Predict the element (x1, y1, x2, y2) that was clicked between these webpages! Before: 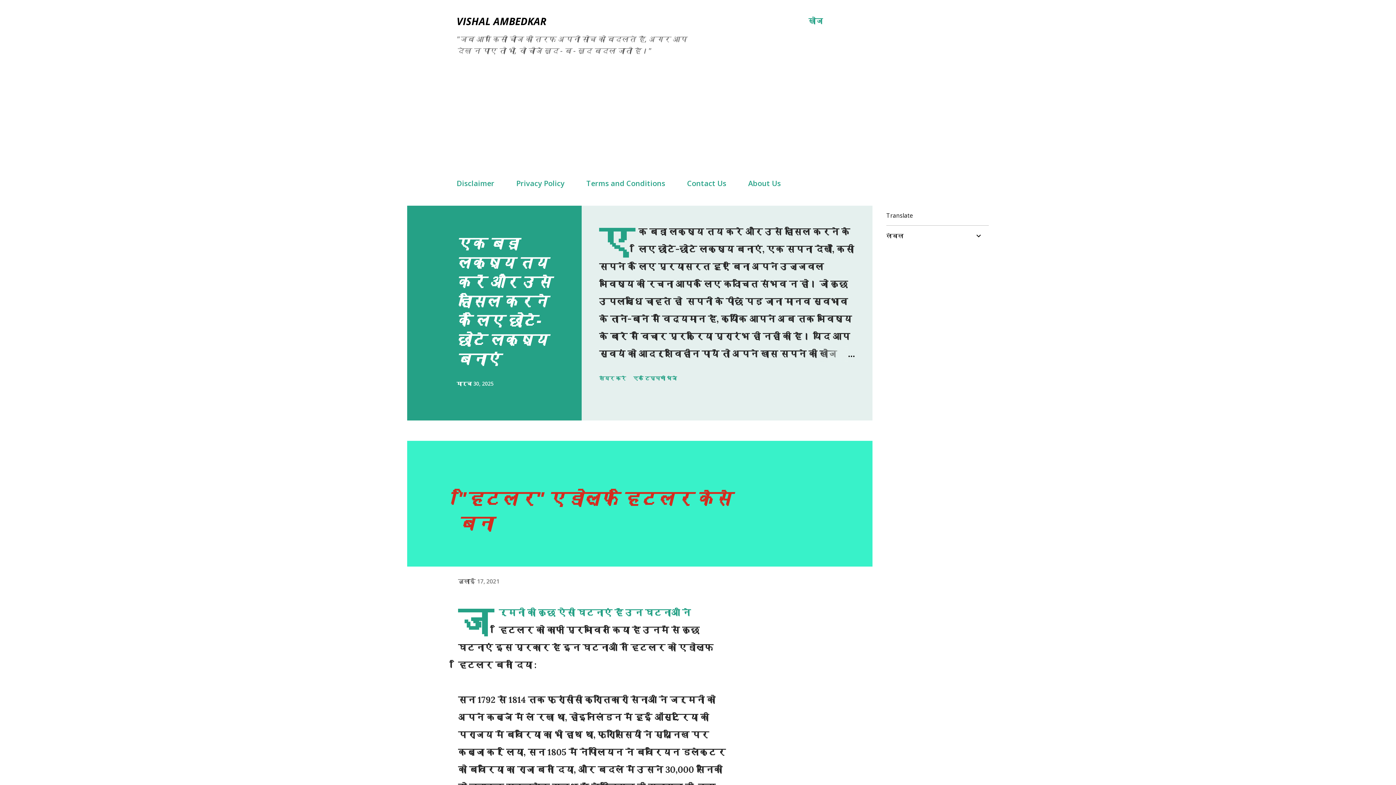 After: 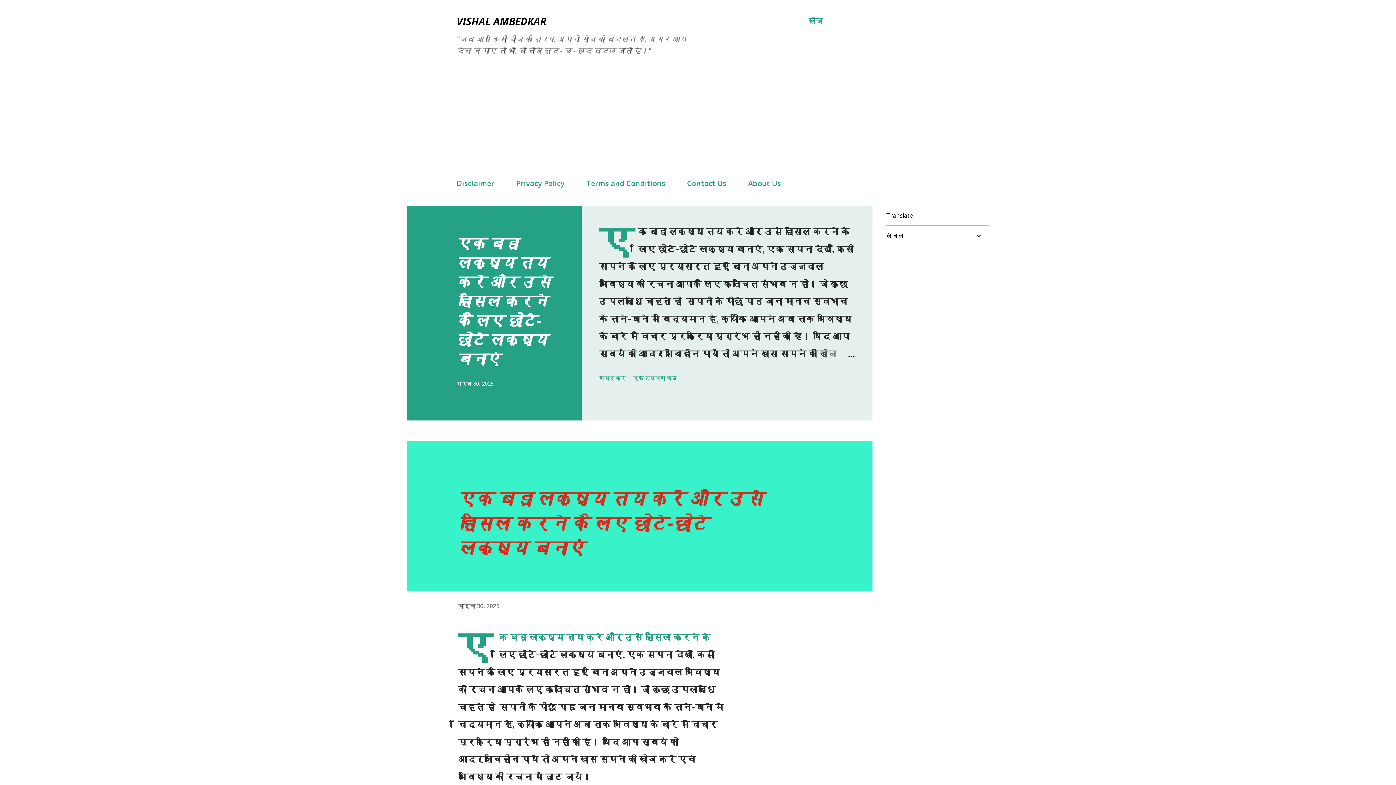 Action: bbox: (456, 233, 551, 368) label: एक बड़ा लक्ष्य तय करें और उसे हासिल करने के लिए छोटे-छोटे लक्ष्य बनाएं